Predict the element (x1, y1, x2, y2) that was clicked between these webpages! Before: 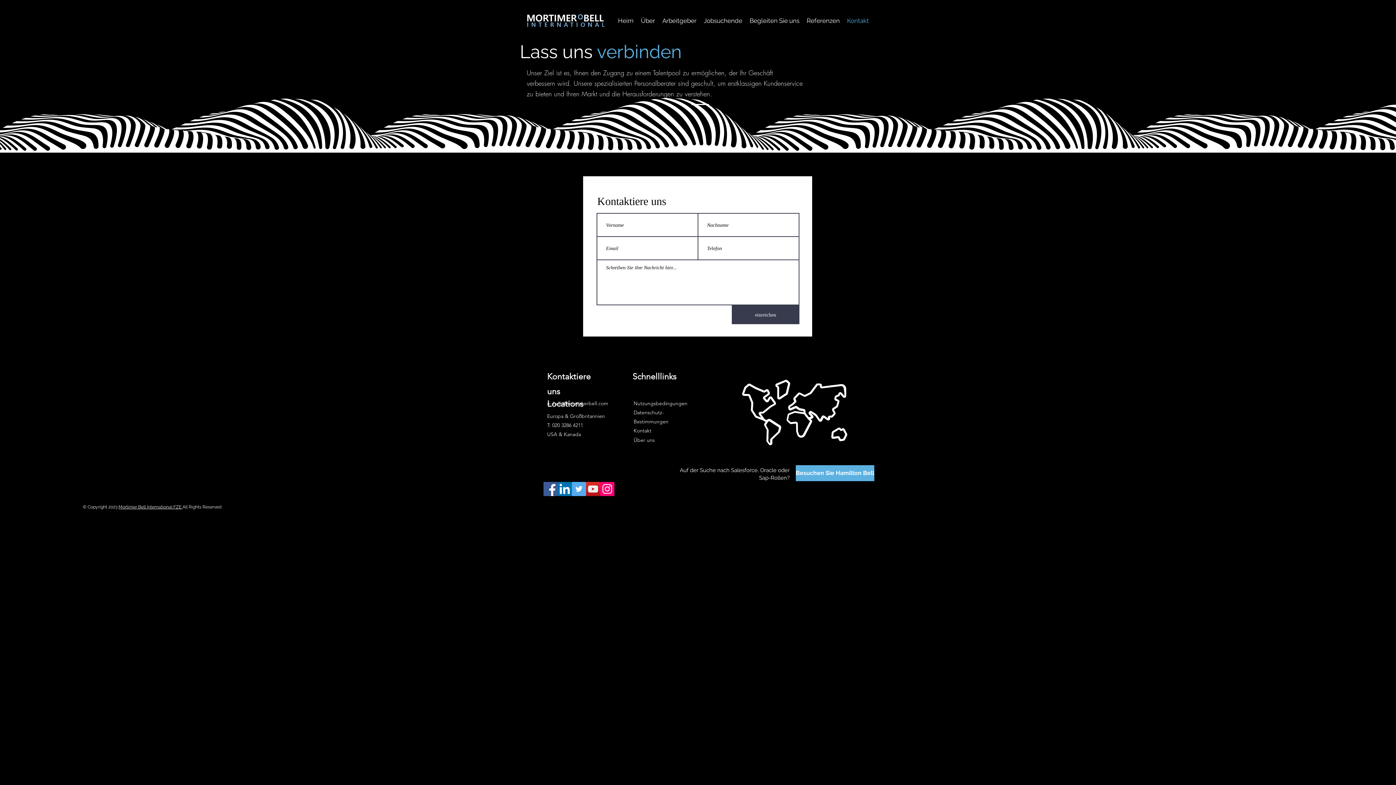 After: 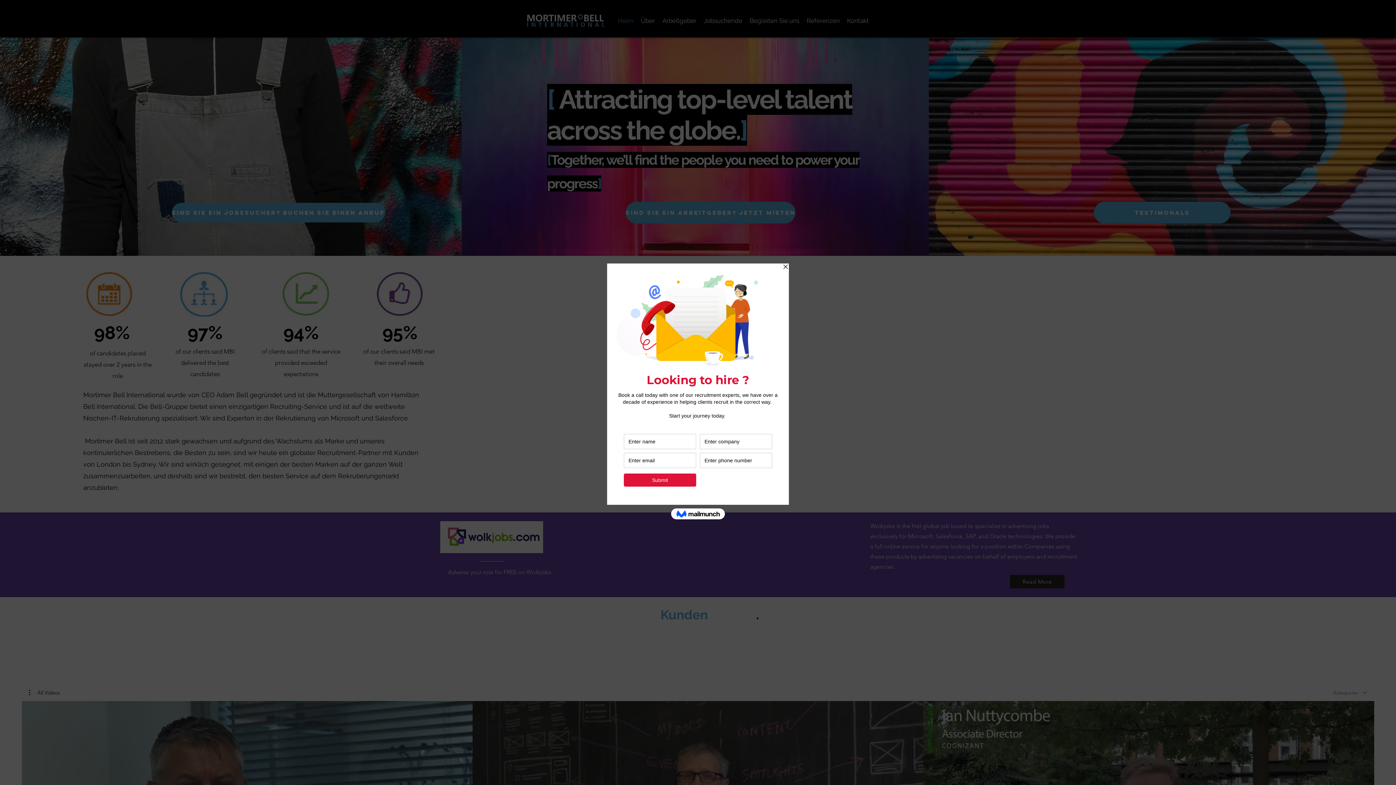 Action: bbox: (523, 11, 608, 30)